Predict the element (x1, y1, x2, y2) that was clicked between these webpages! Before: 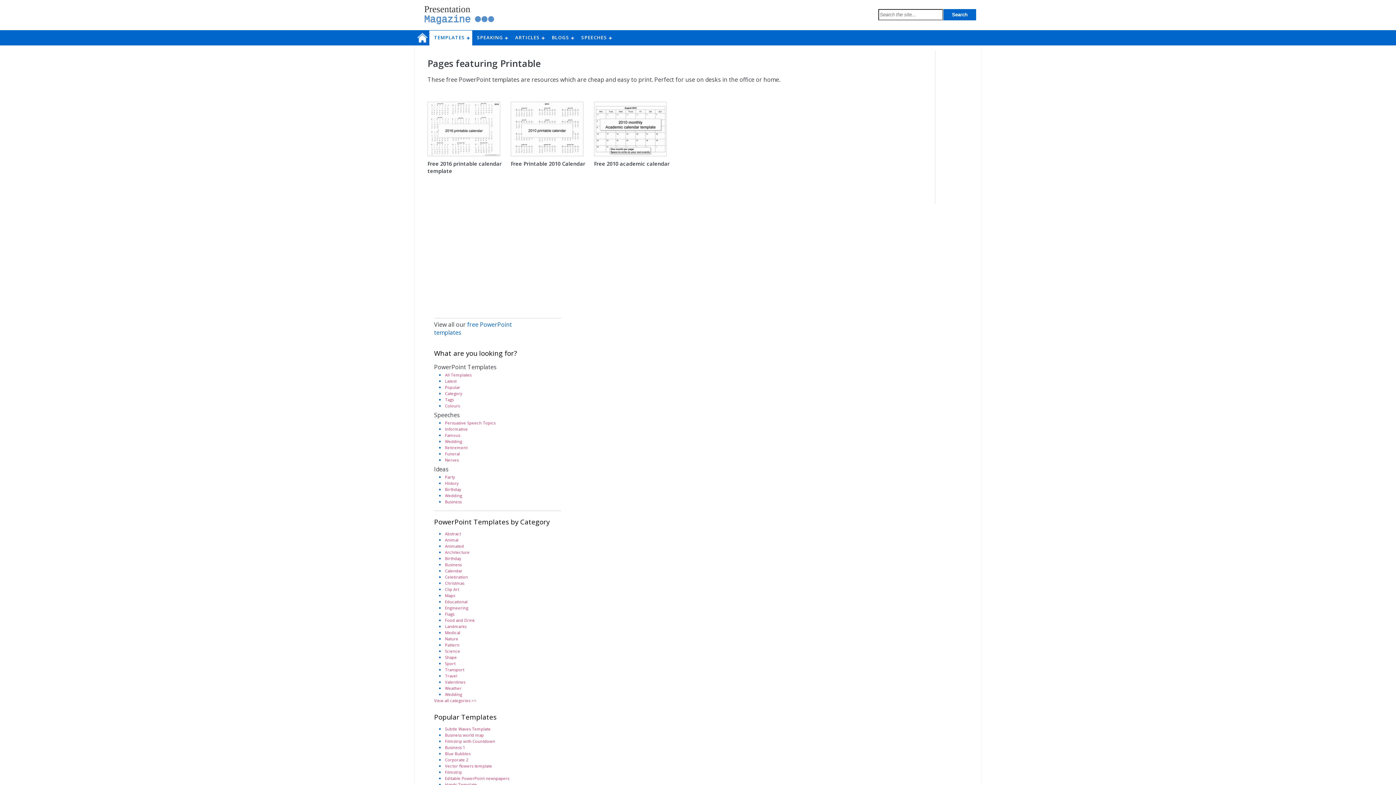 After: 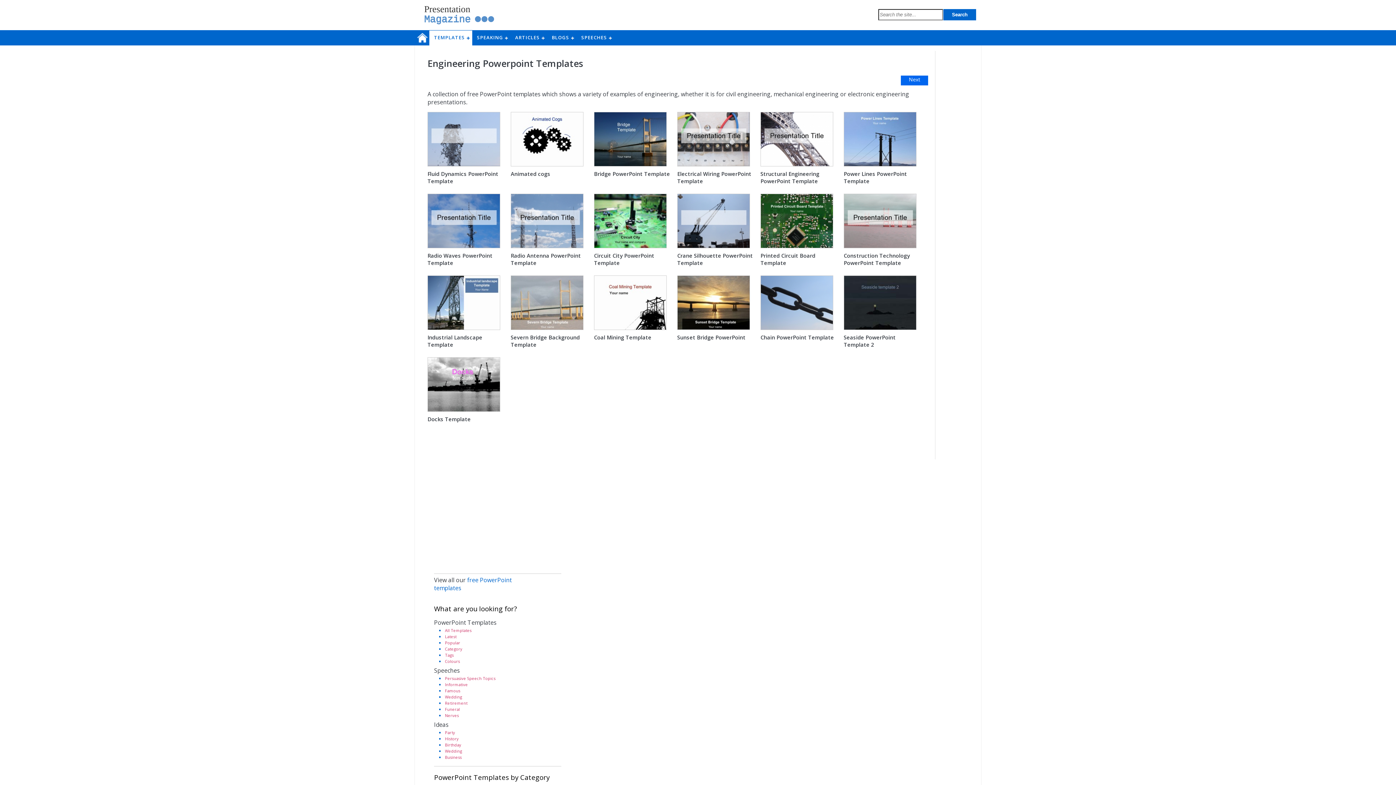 Action: label: Engineering bbox: (445, 605, 468, 610)